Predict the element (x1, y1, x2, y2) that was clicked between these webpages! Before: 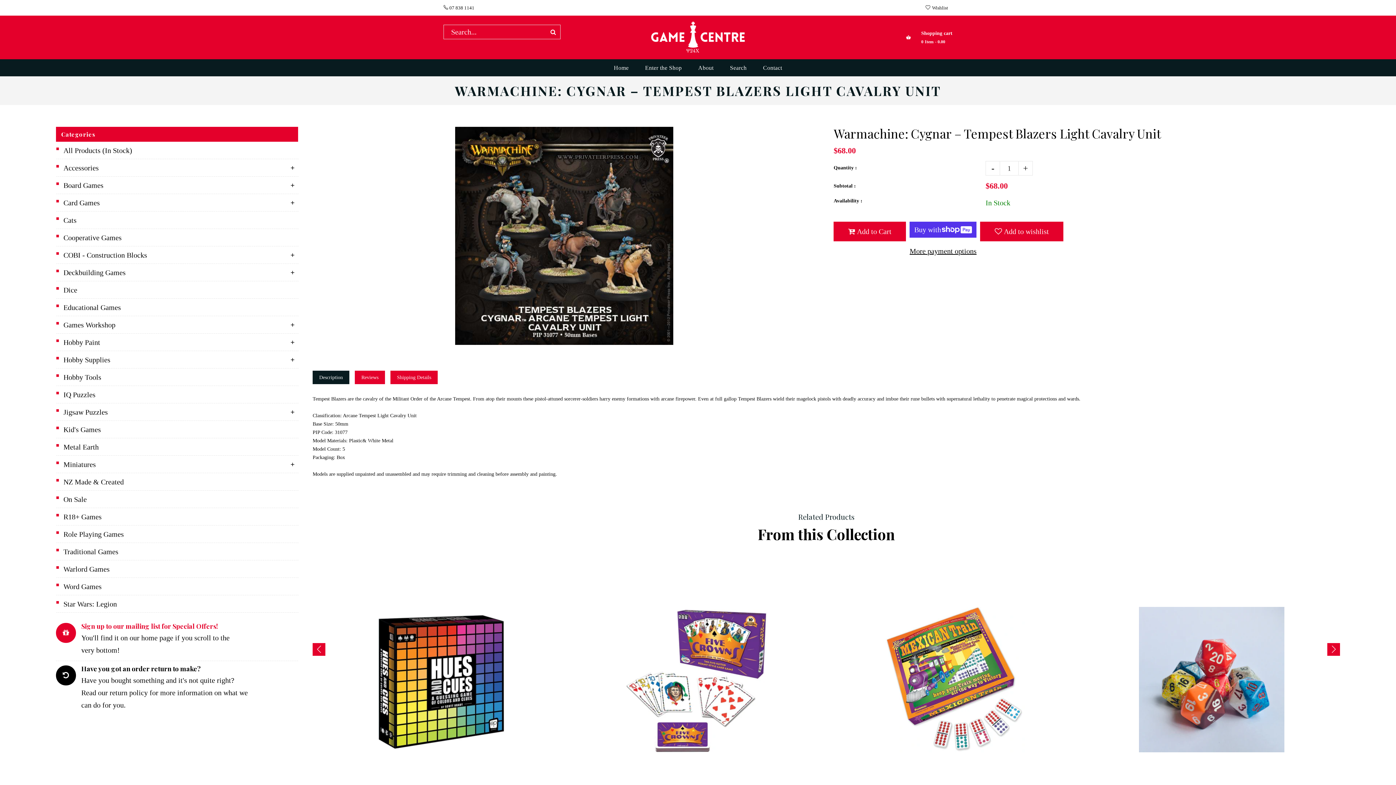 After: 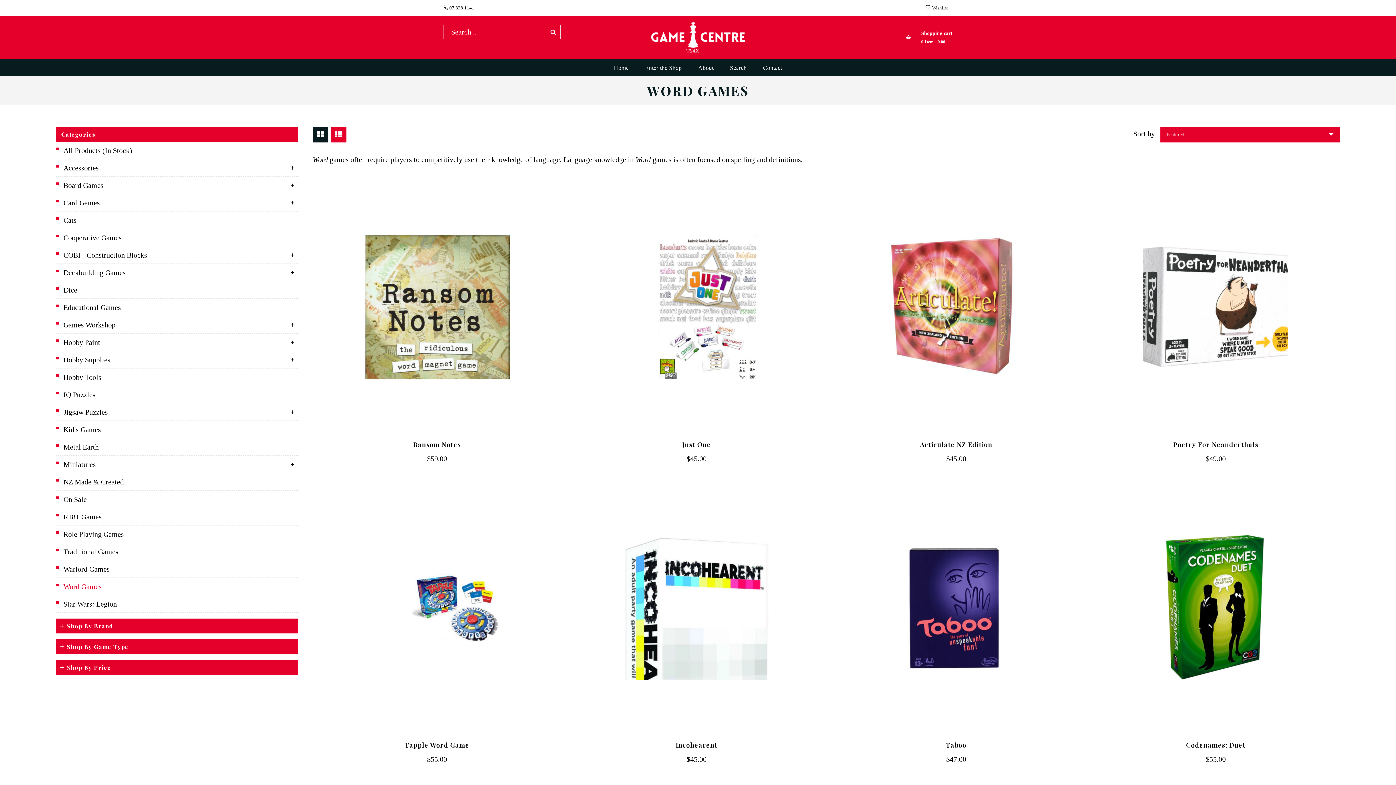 Action: label: Word Games bbox: (56, 578, 298, 595)